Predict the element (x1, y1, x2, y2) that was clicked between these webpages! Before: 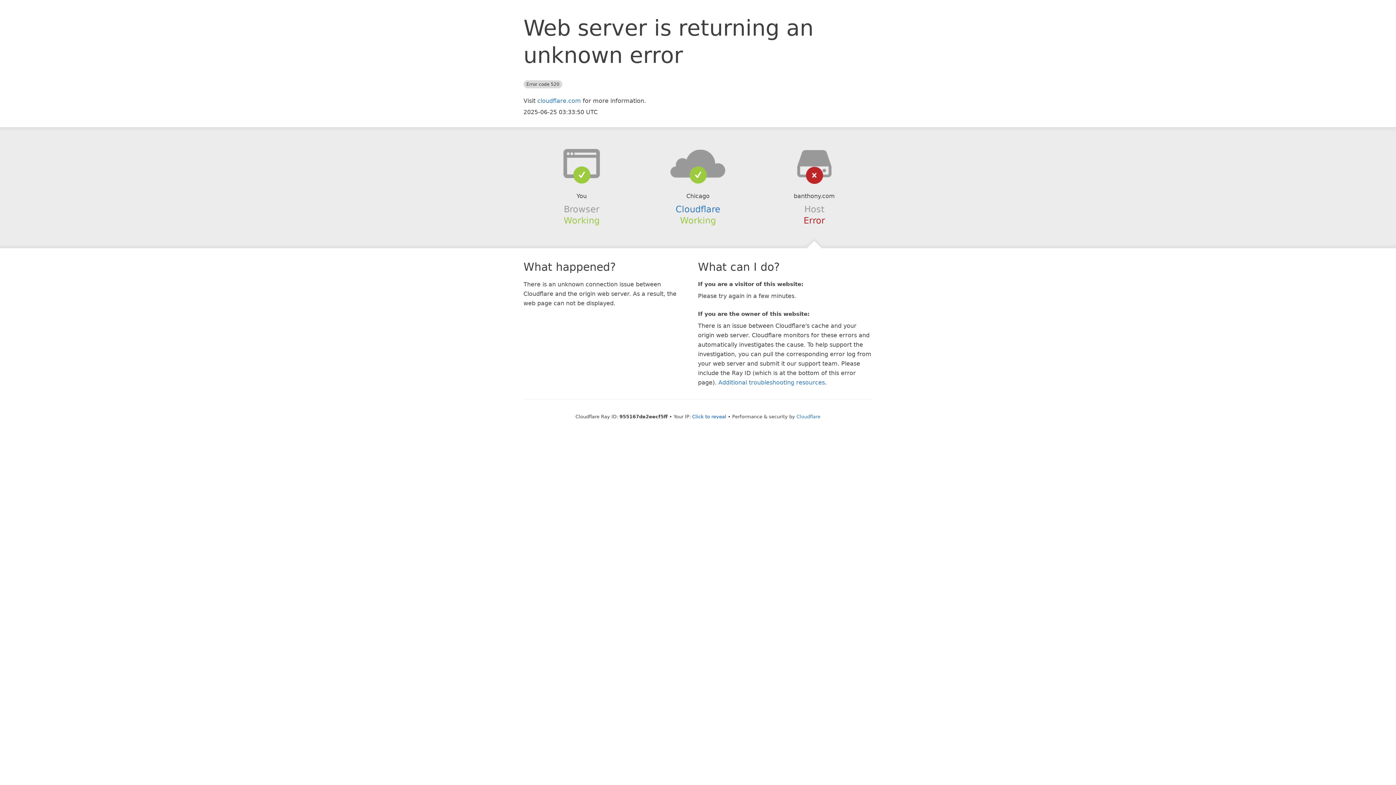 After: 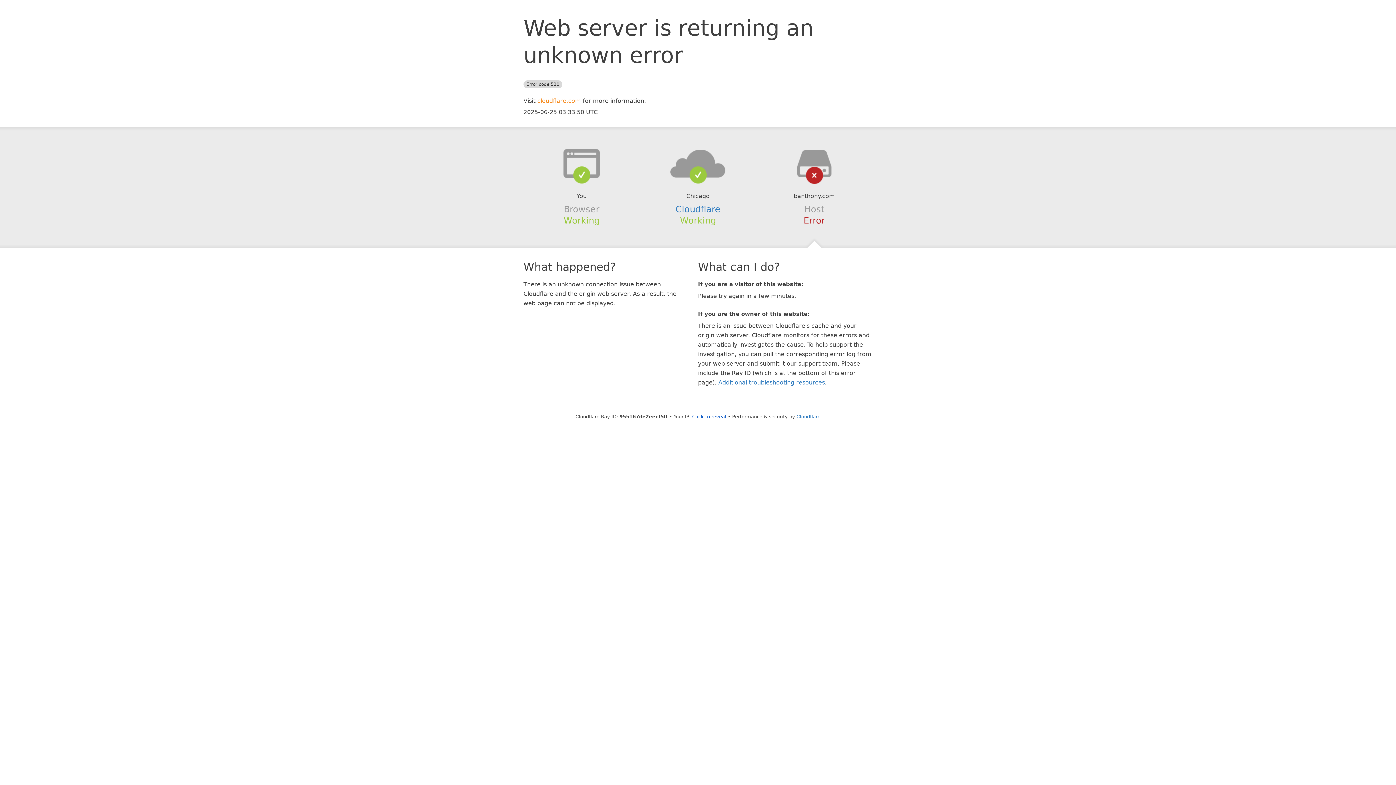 Action: label: cloudflare.com bbox: (537, 97, 581, 104)